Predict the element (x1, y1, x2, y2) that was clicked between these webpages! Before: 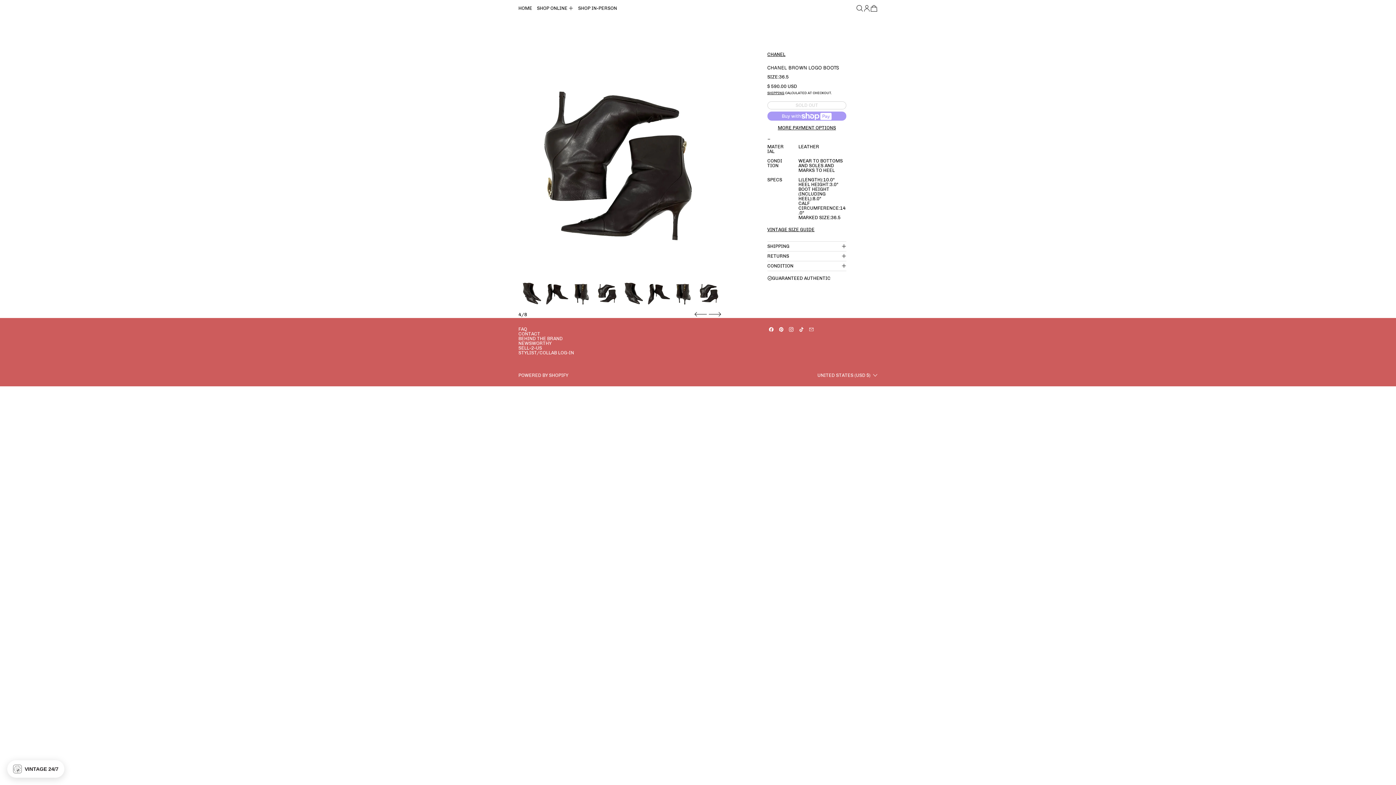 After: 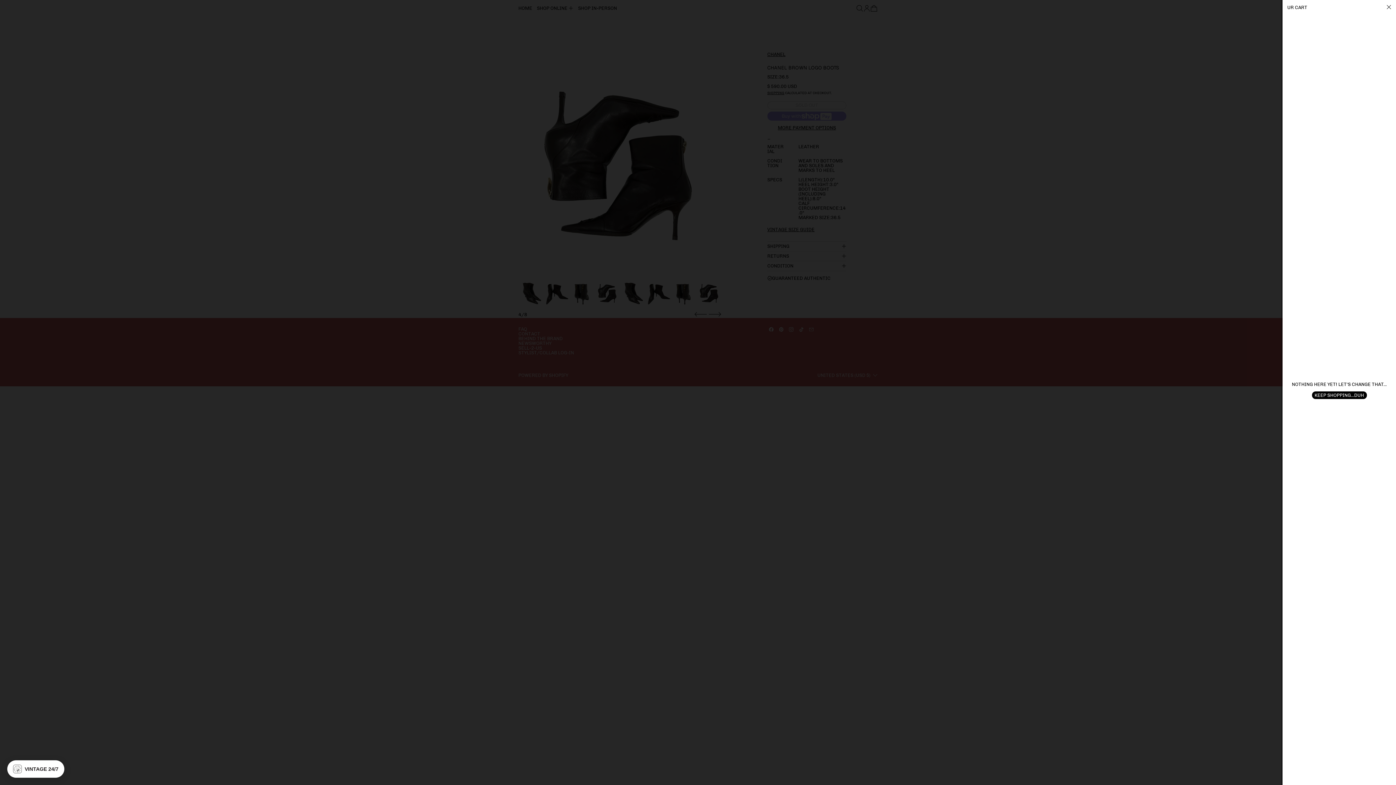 Action: bbox: (870, 4, 877, 11) label: CART